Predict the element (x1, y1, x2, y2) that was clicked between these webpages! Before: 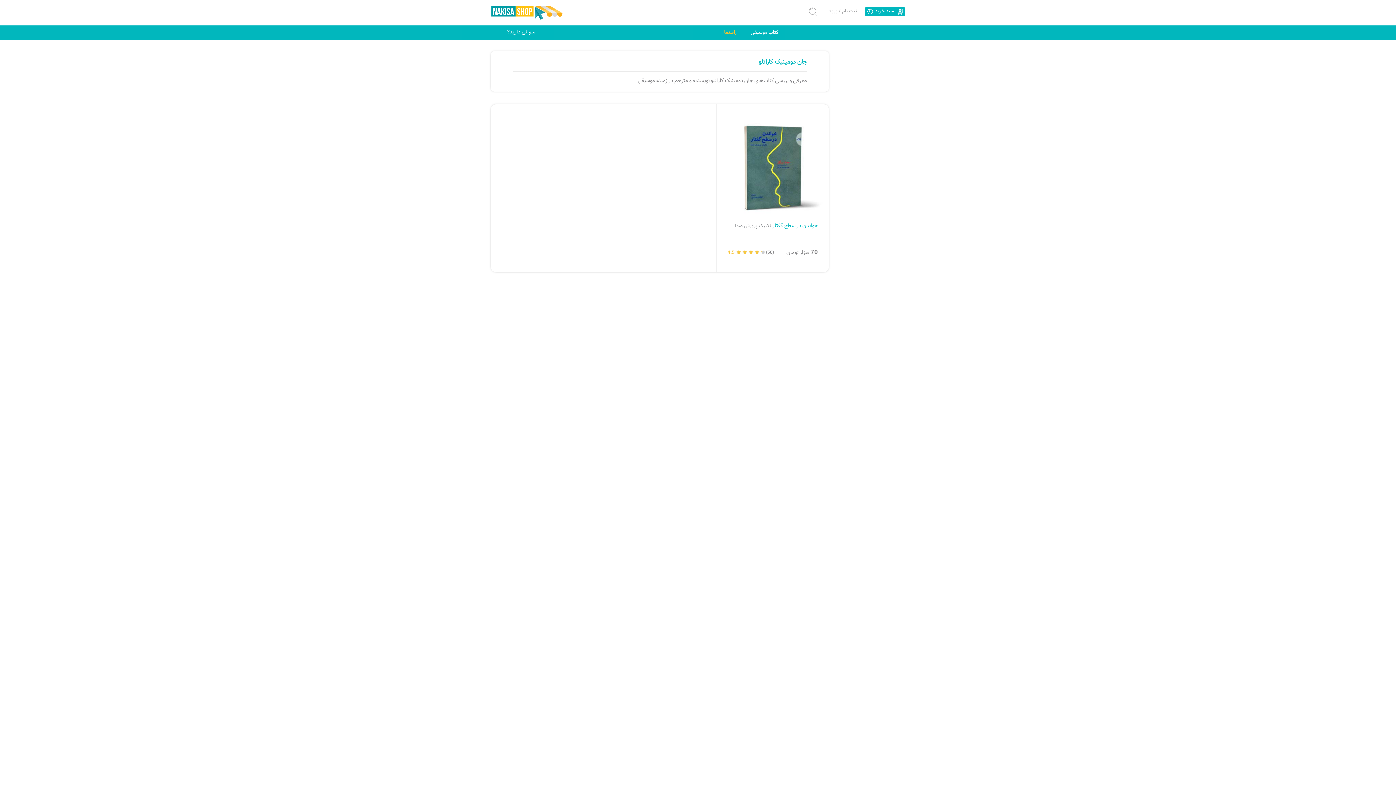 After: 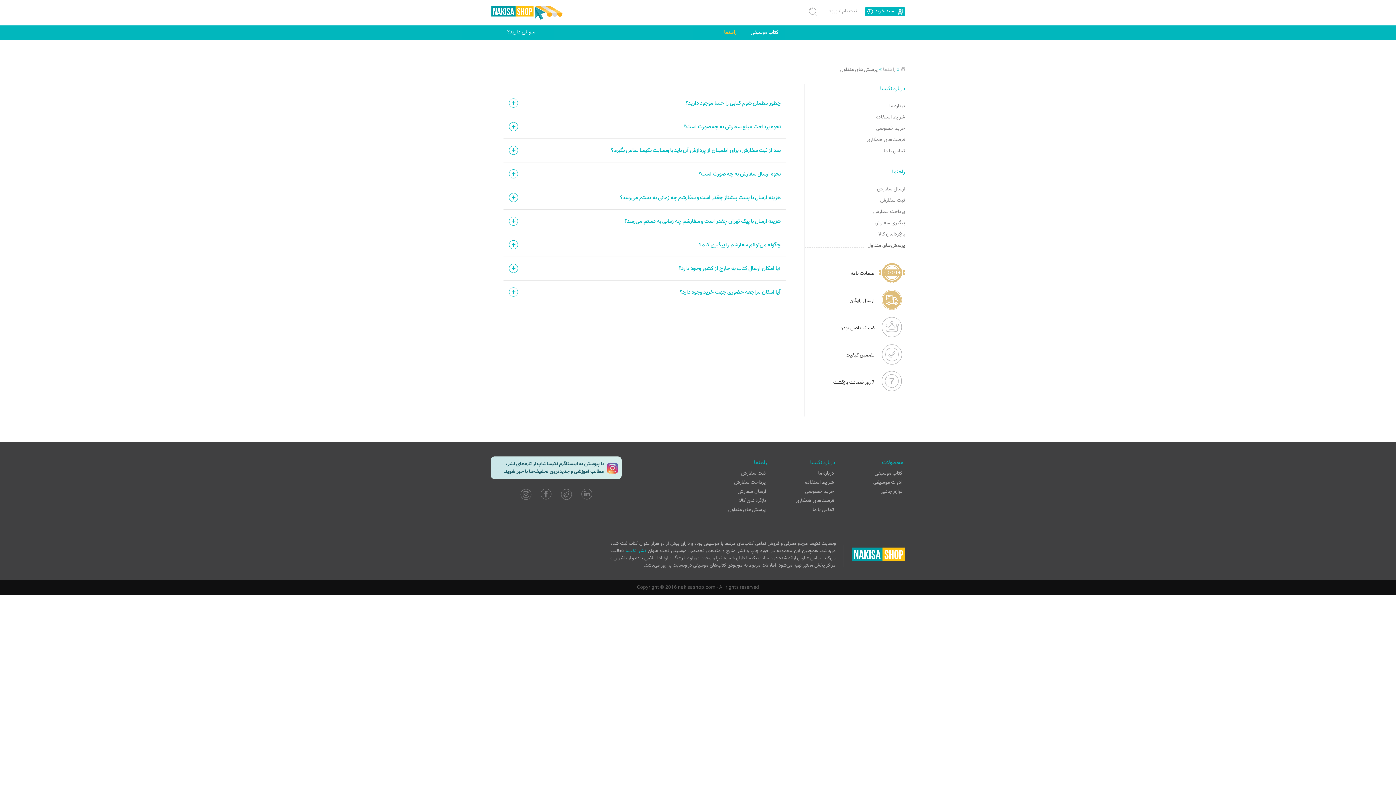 Action: bbox: (507, 27, 535, 40) label: سوالی دارید؟